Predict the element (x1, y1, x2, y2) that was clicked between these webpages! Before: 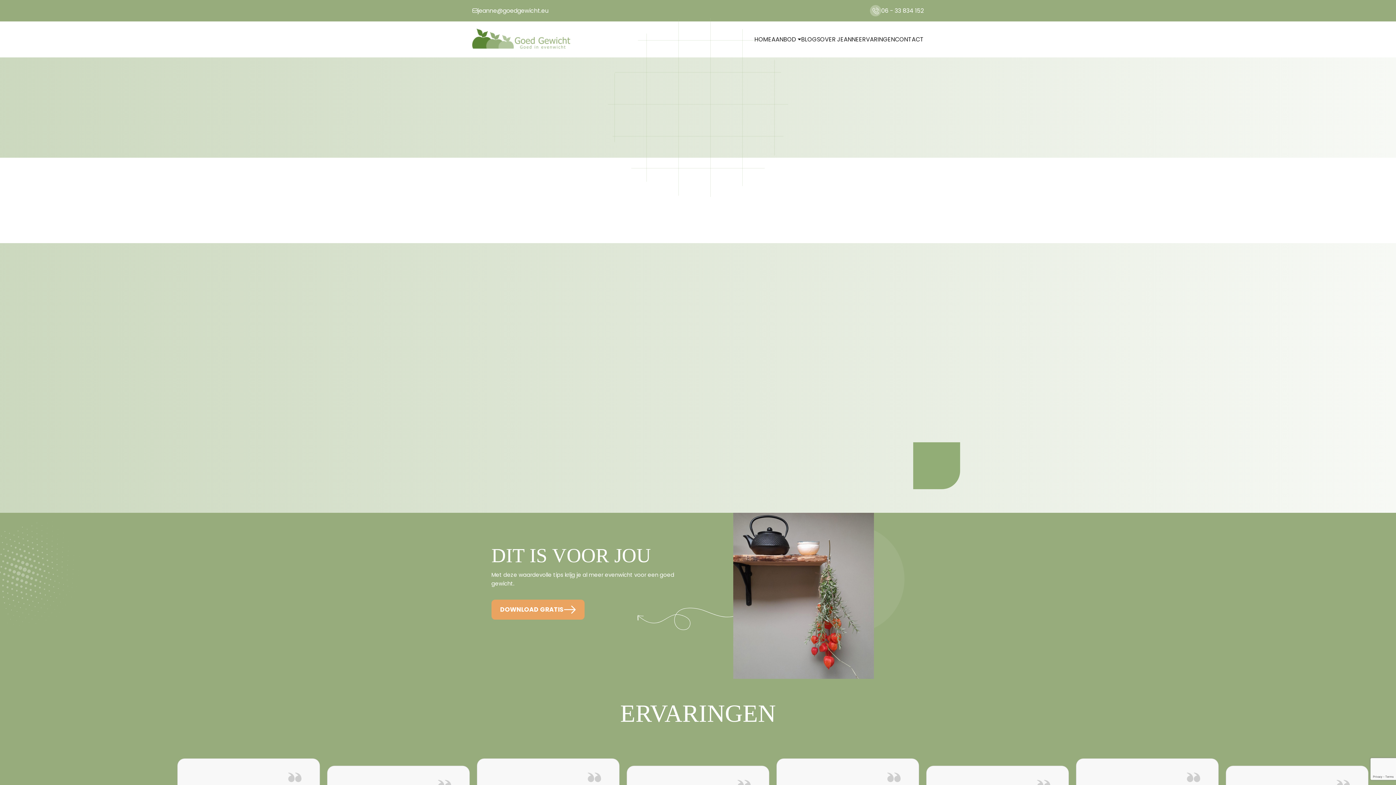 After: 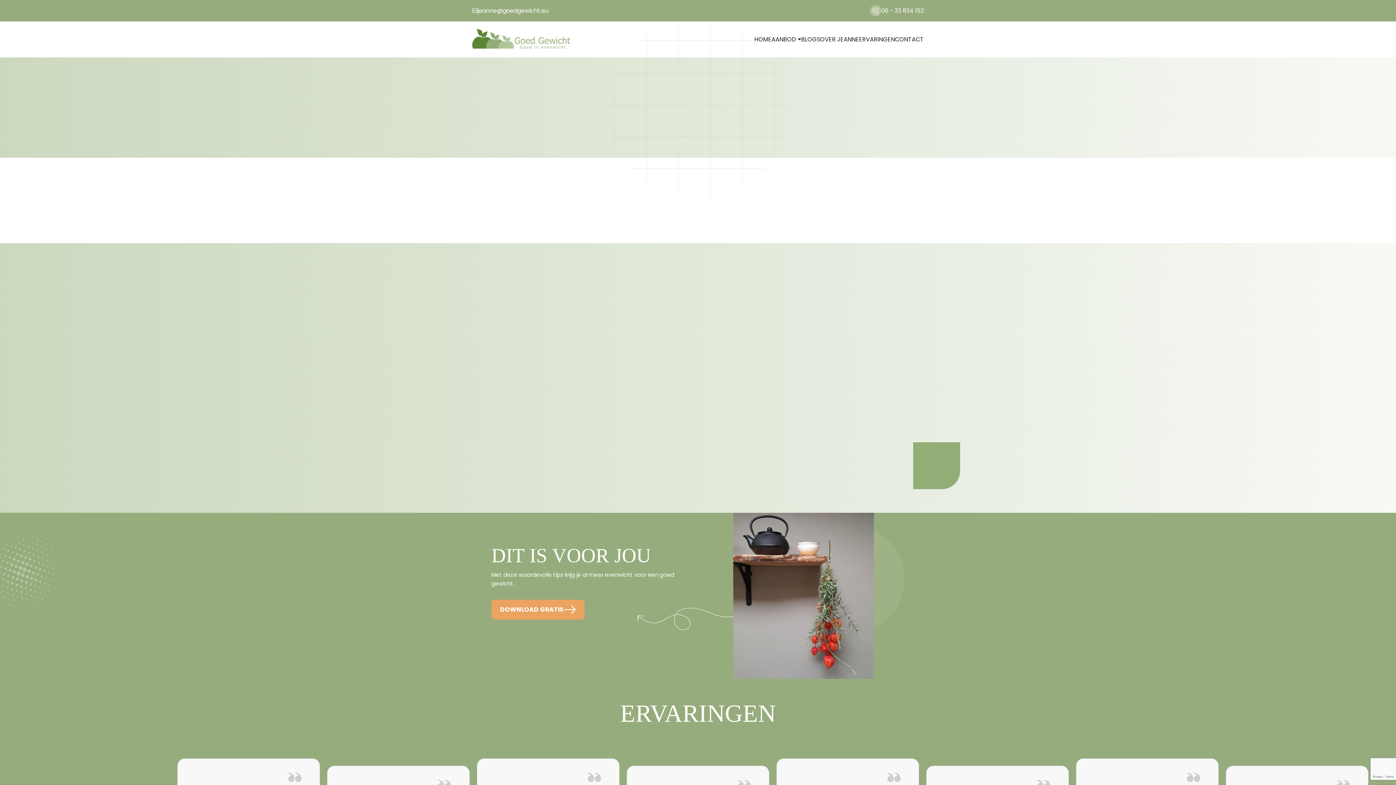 Action: bbox: (870, 5, 924, 16) label: 06 - 33 834 152